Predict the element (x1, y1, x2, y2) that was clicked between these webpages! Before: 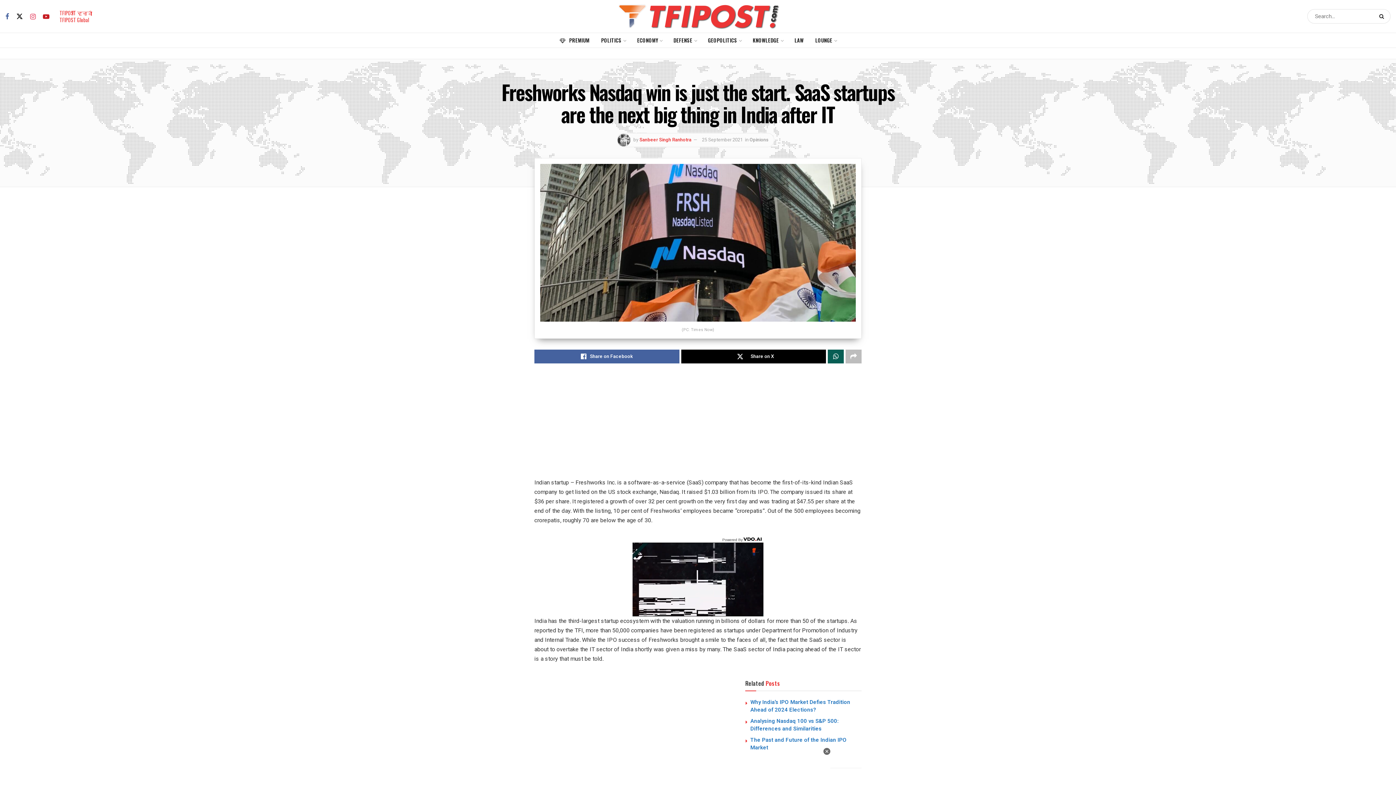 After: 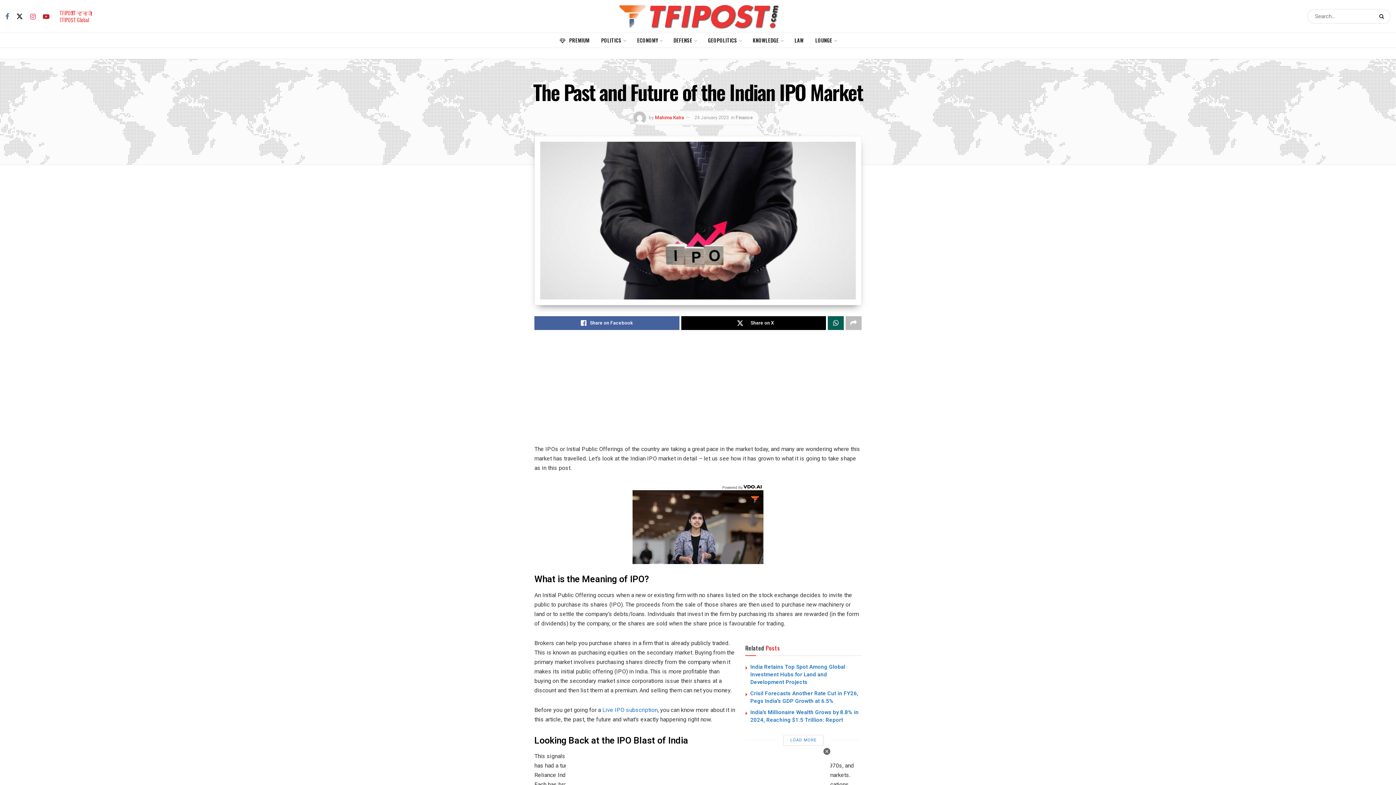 Action: bbox: (750, 736, 846, 752) label: The Past and Future of the Indian IPO Market